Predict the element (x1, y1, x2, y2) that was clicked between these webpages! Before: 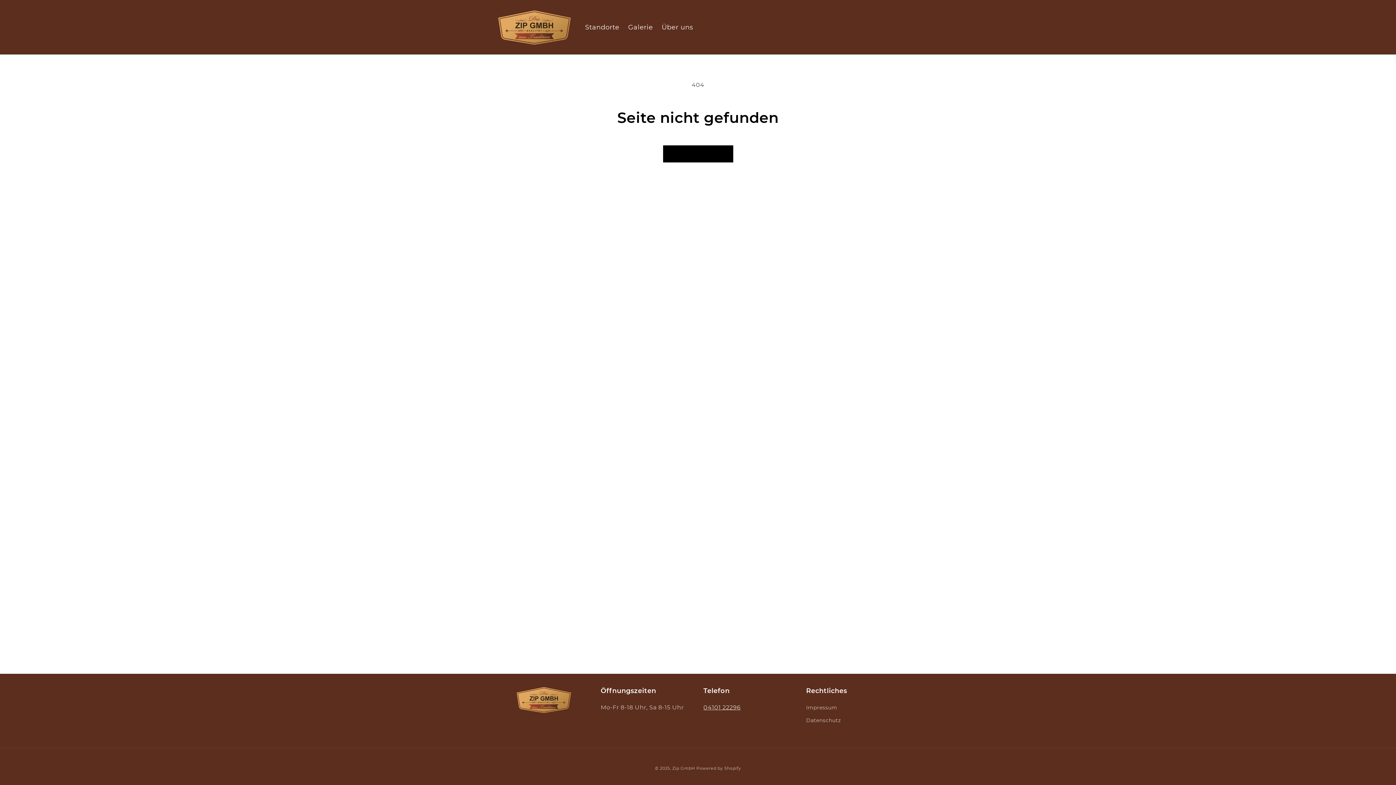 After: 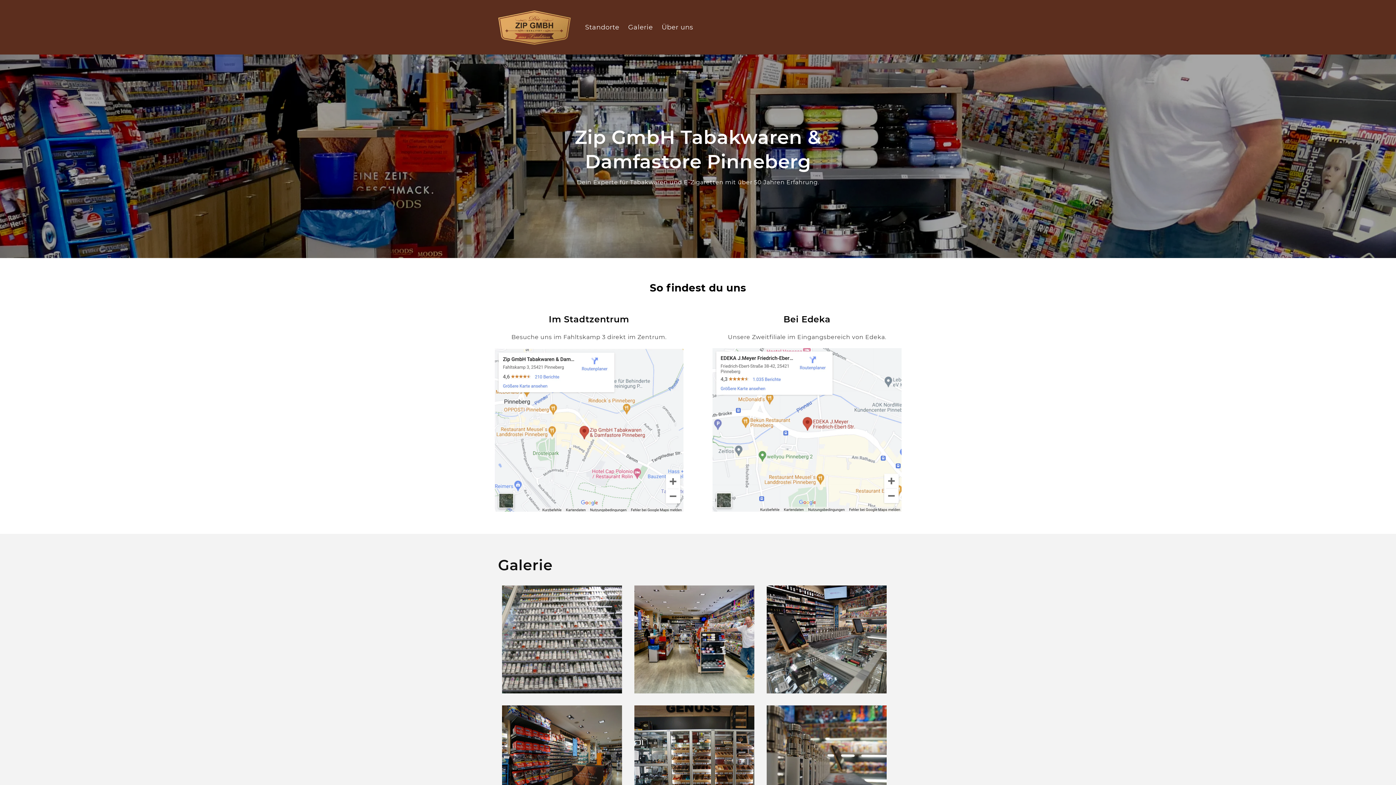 Action: label: Zip GmbH bbox: (672, 766, 695, 771)